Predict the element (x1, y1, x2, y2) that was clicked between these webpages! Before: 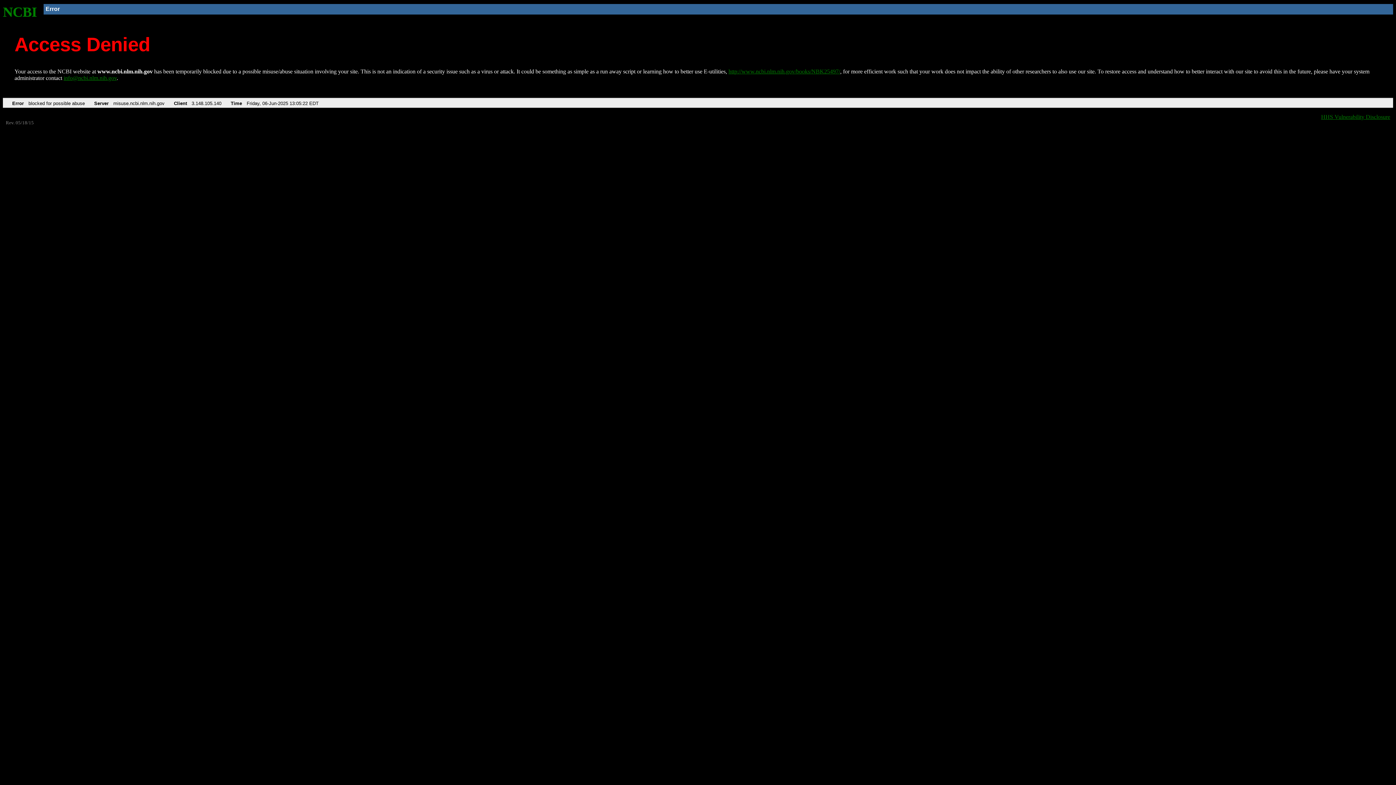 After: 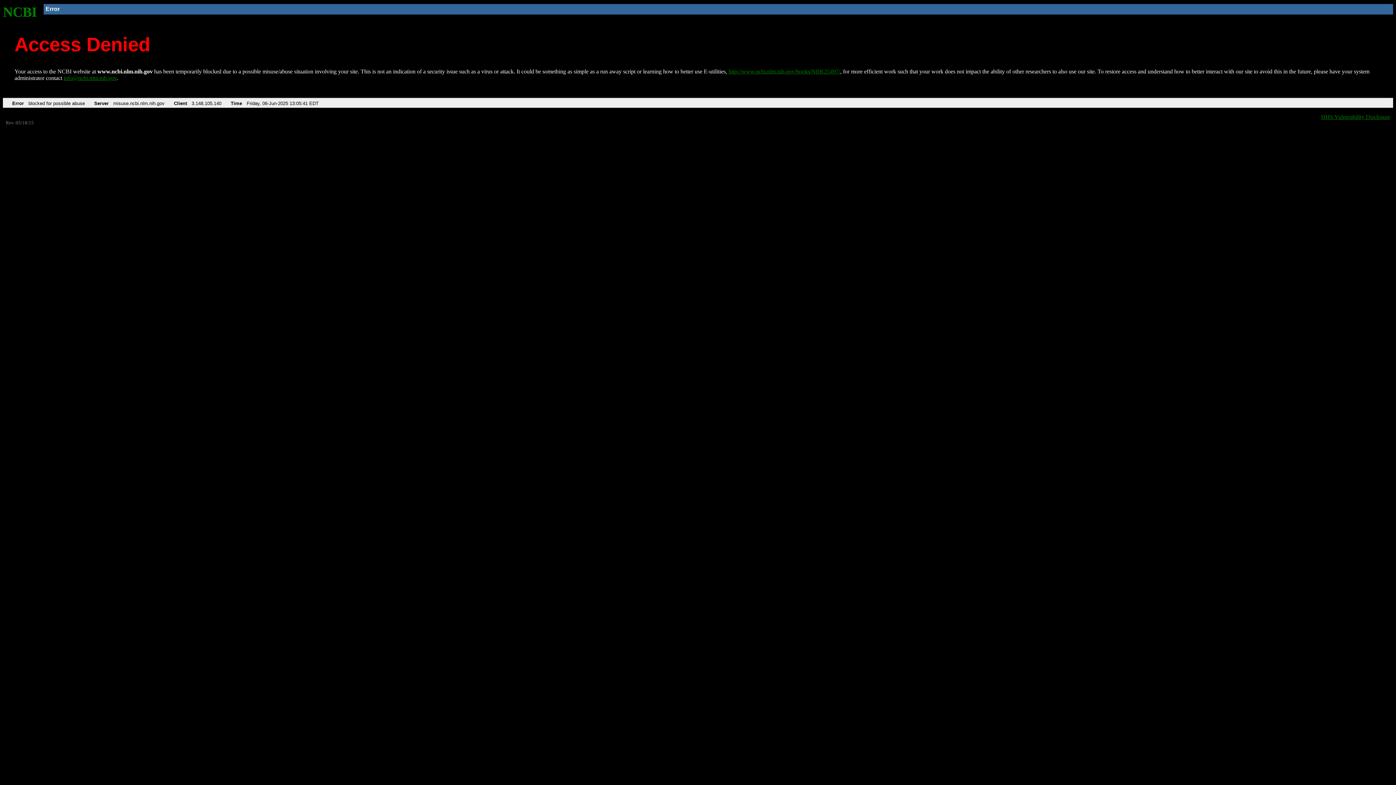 Action: label: http://www.ncbi.nlm.nih.gov/books/NBK25497/ bbox: (728, 68, 840, 74)